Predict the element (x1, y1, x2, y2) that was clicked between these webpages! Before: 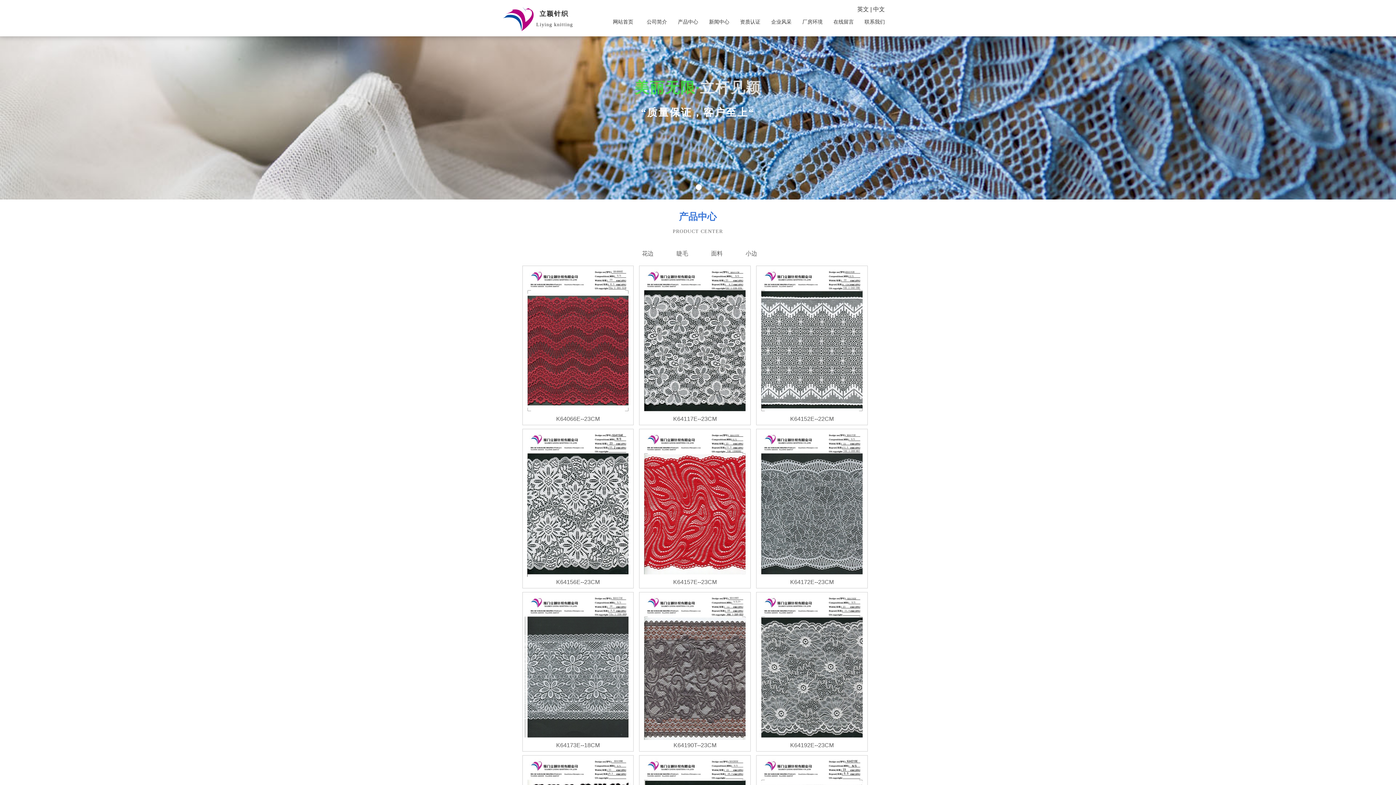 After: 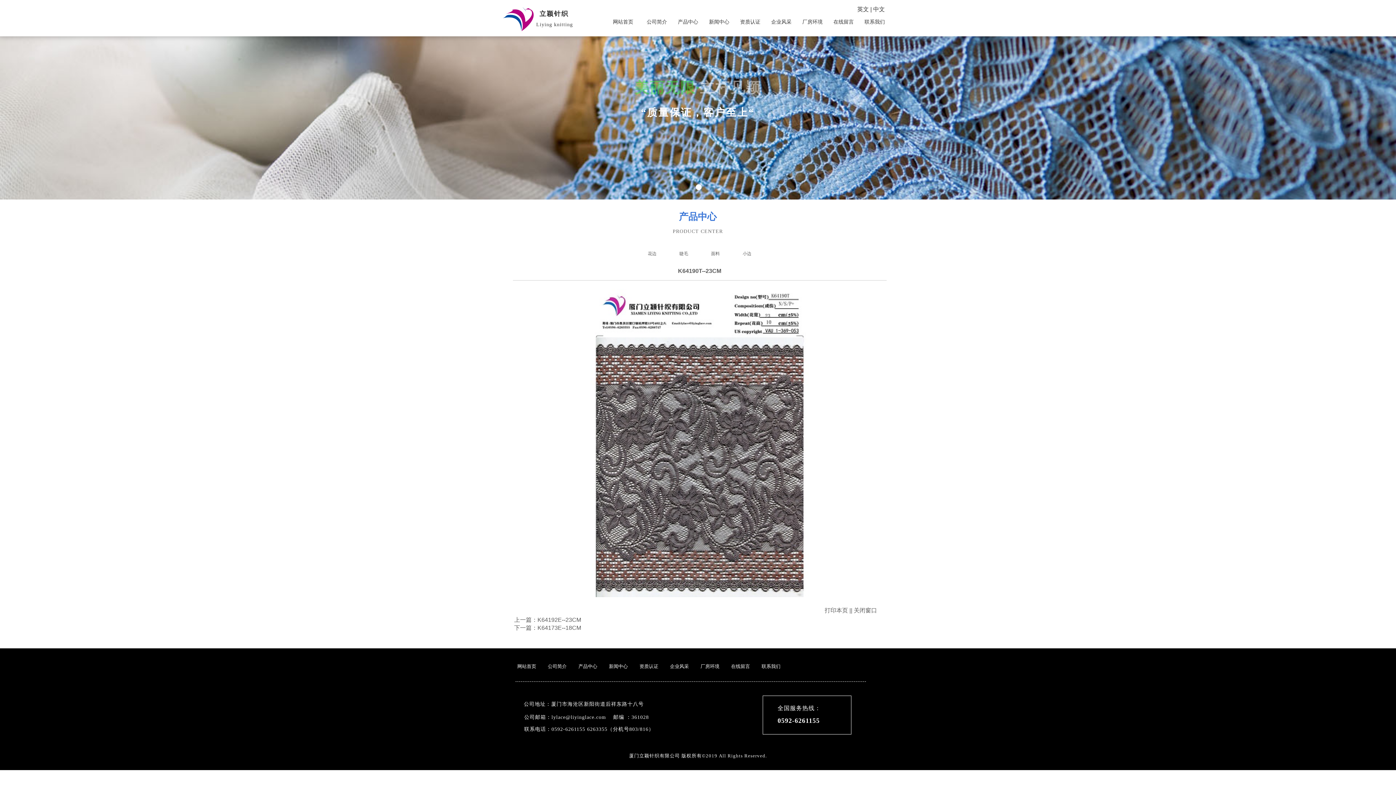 Action: bbox: (641, 735, 748, 741)